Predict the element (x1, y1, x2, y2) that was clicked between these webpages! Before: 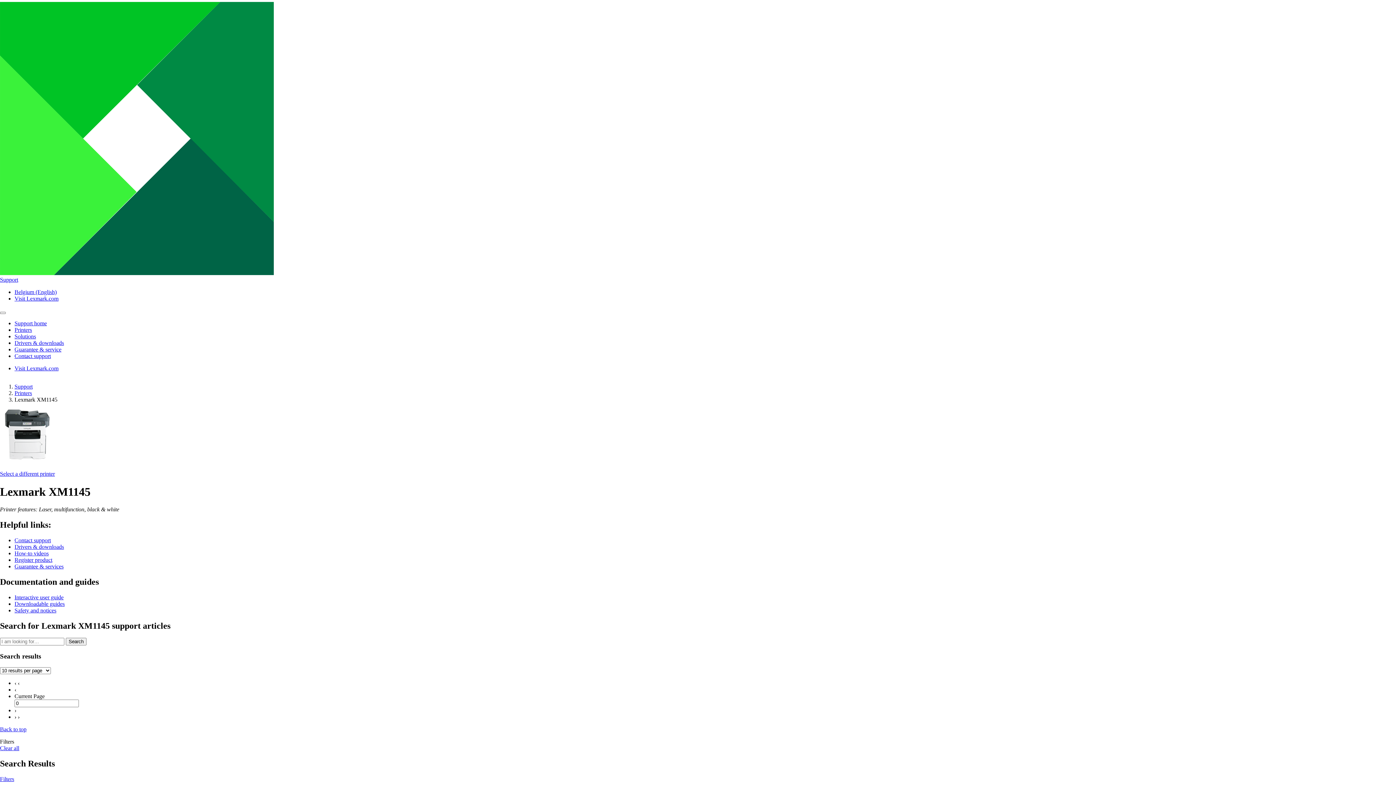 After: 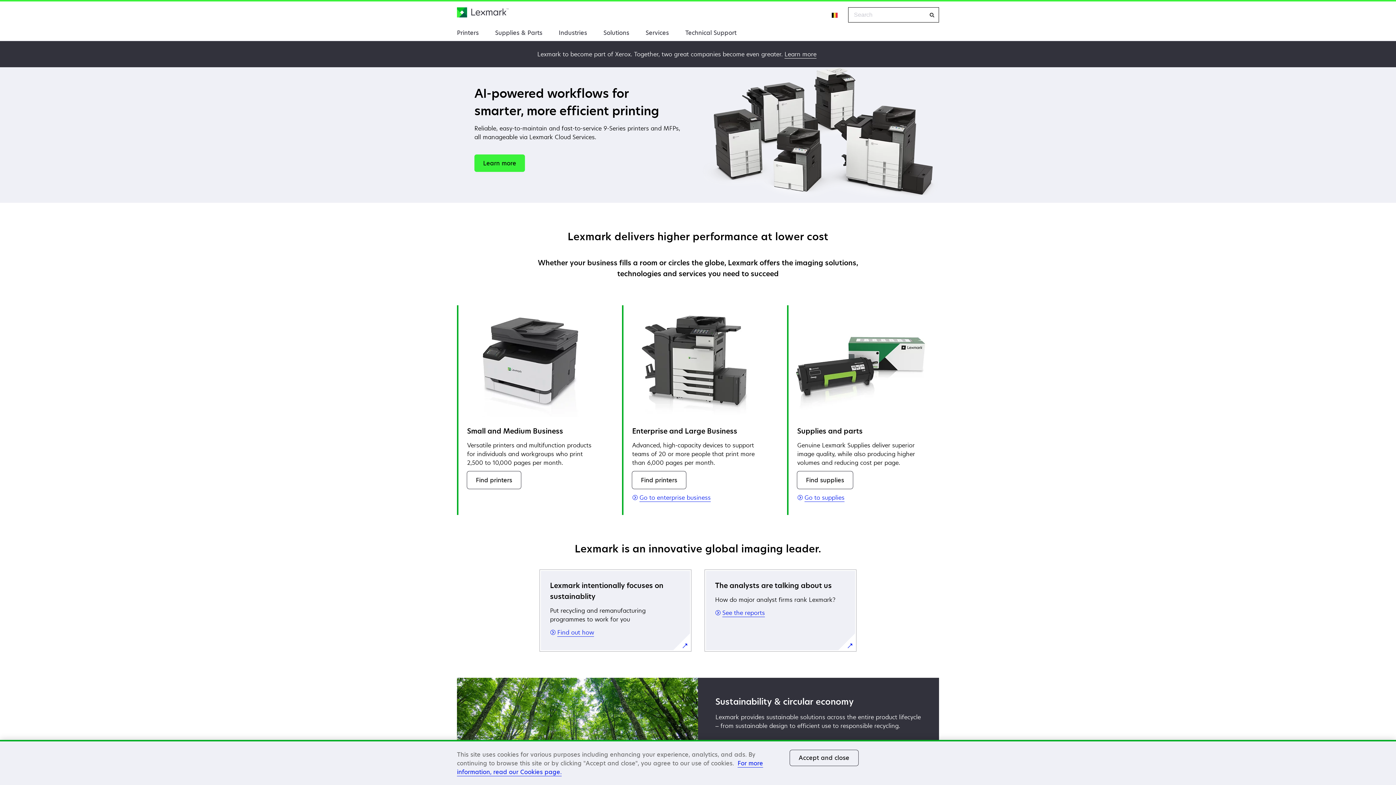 Action: bbox: (14, 295, 58, 301) label: Visit Lexmark.com